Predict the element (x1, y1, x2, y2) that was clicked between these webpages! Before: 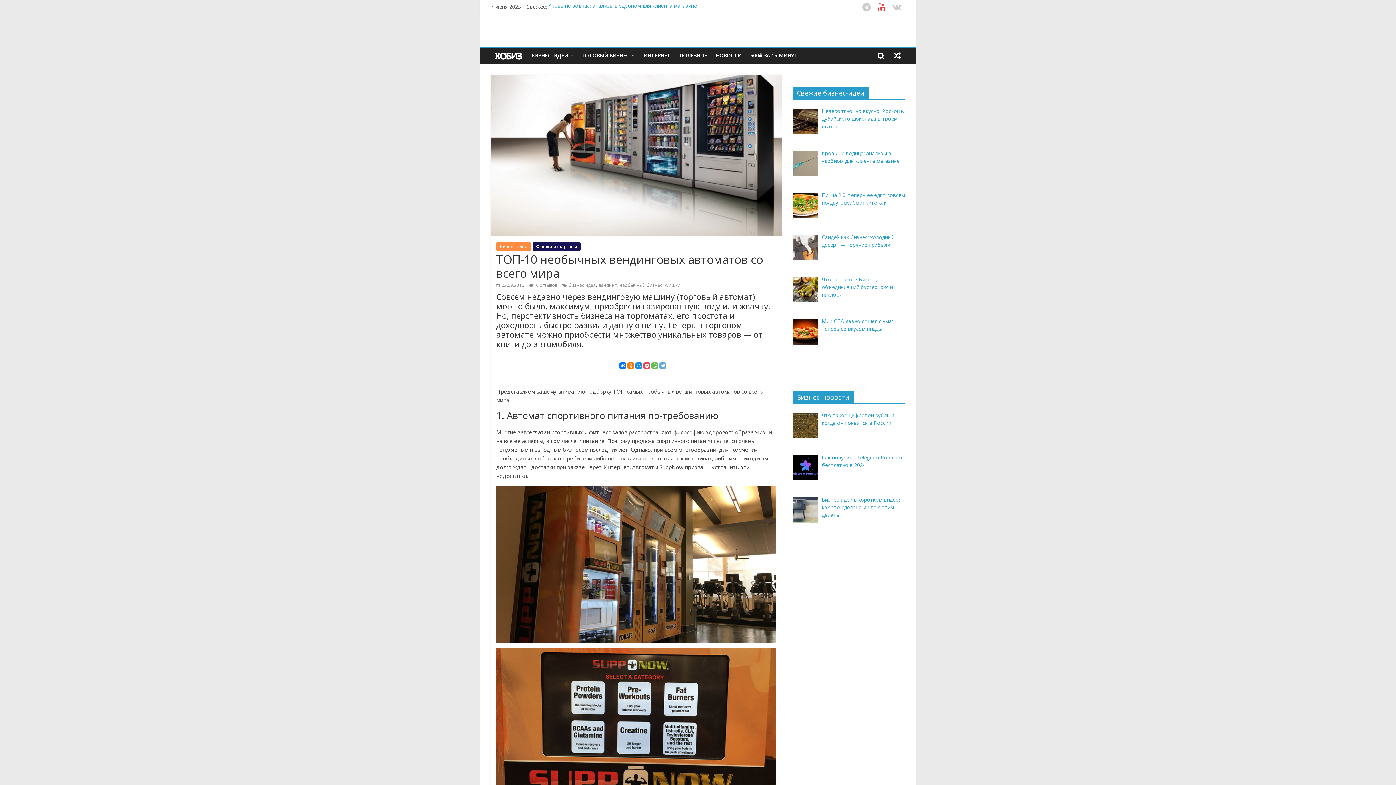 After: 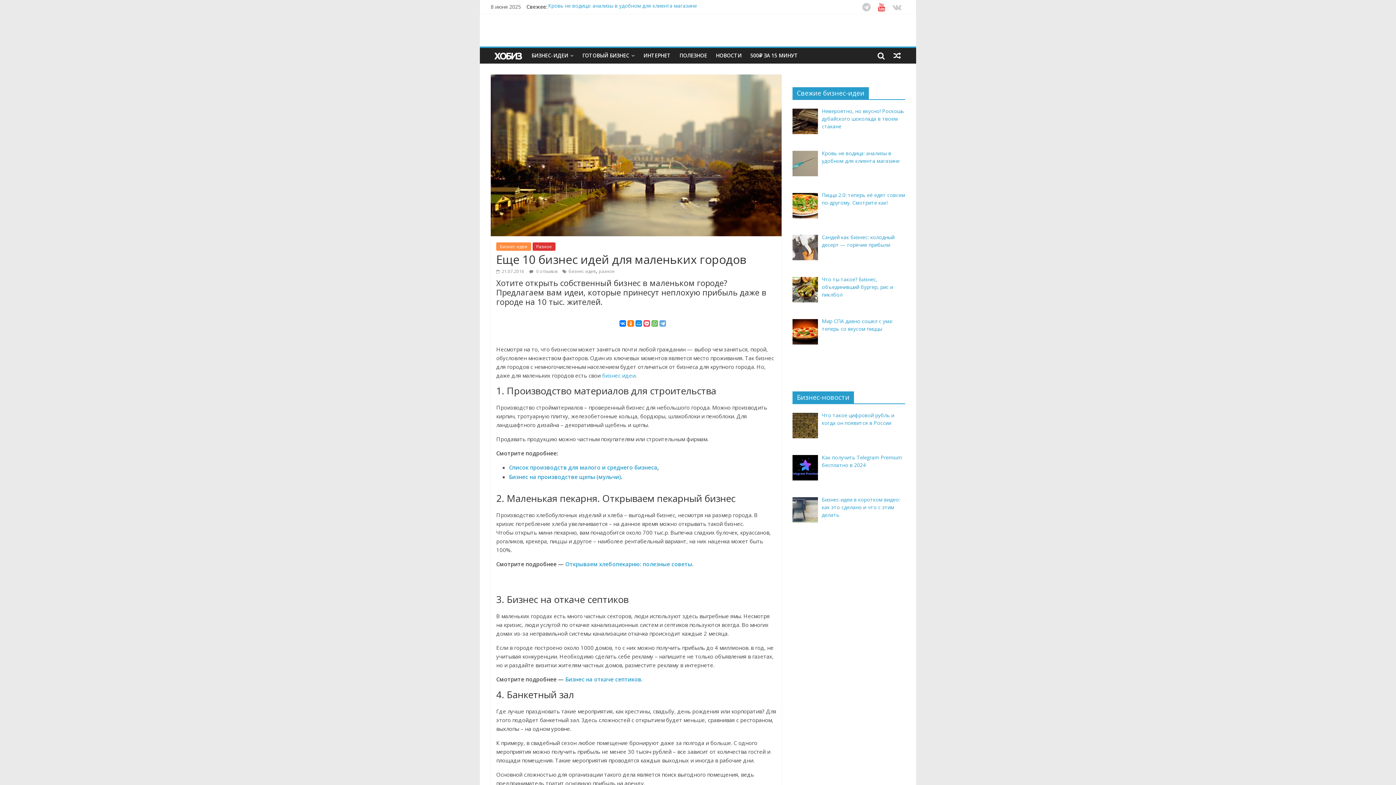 Action: bbox: (889, 48, 905, 63)